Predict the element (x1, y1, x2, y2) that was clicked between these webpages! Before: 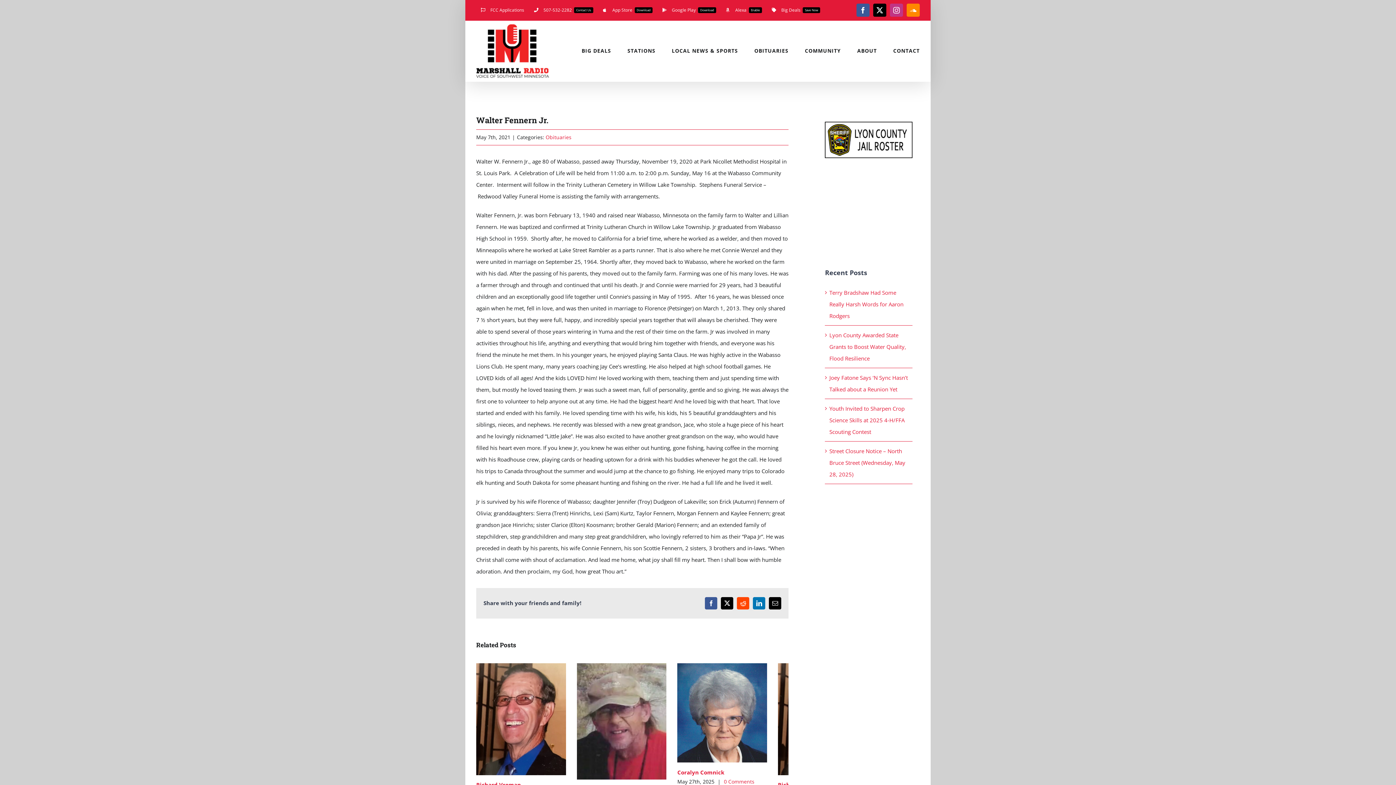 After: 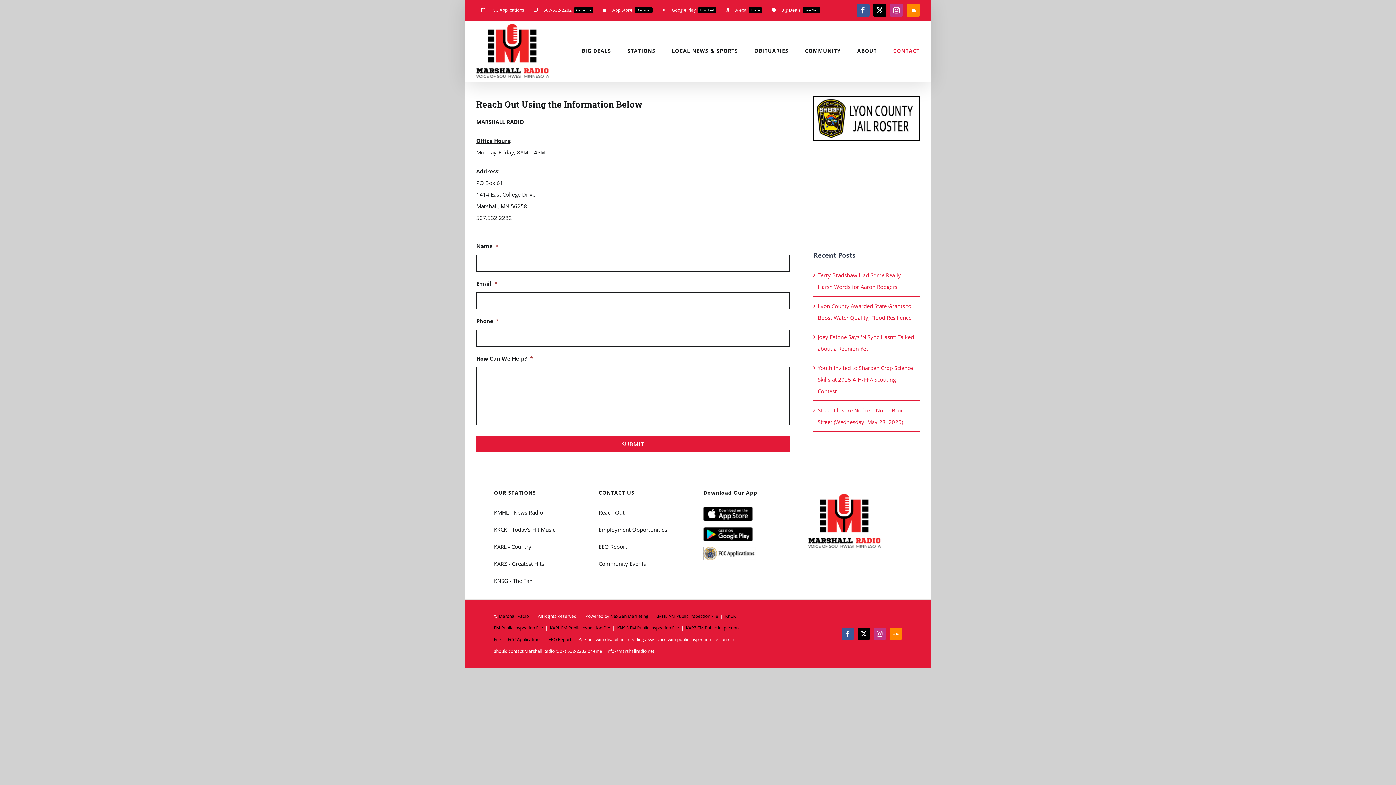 Action: bbox: (529, 1, 598, 19) label: 507-532-2282
Contact Us